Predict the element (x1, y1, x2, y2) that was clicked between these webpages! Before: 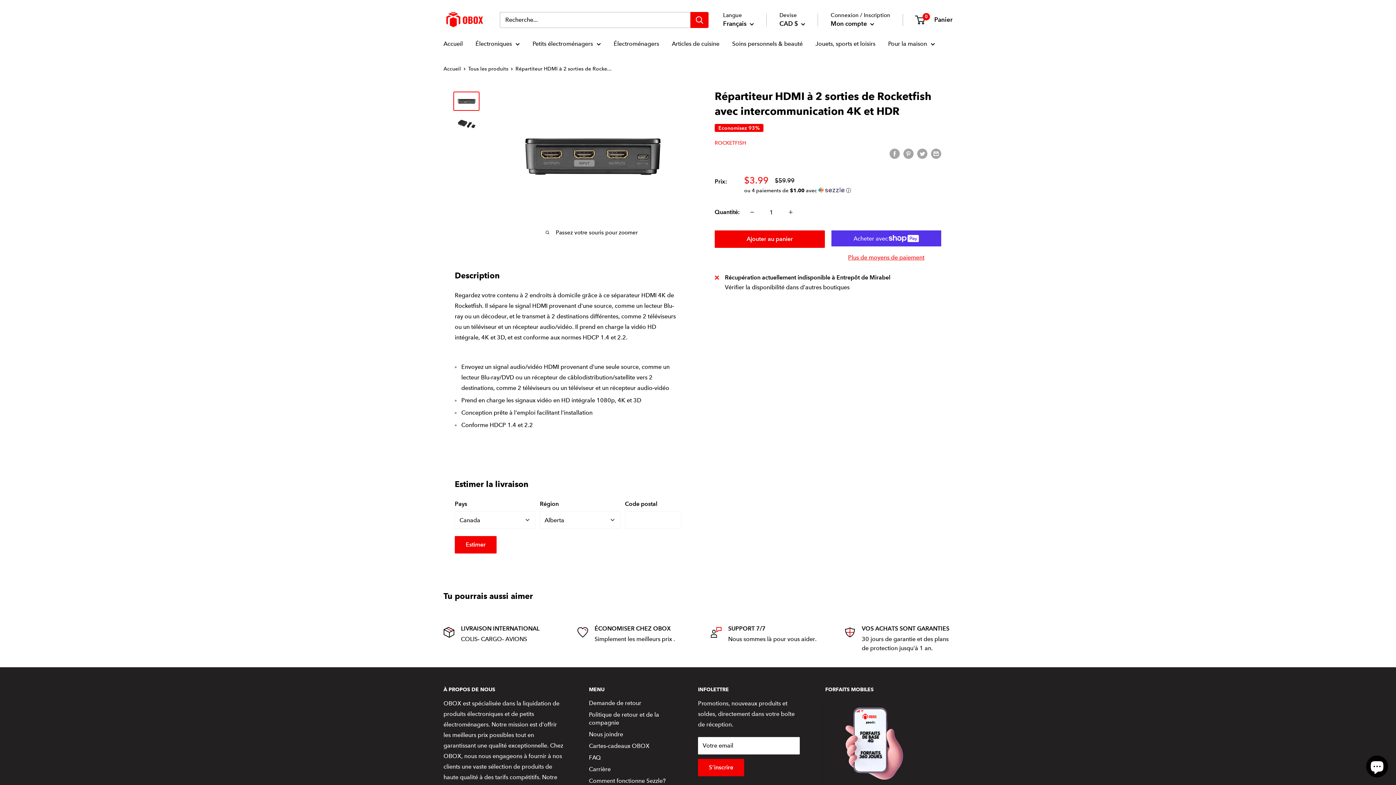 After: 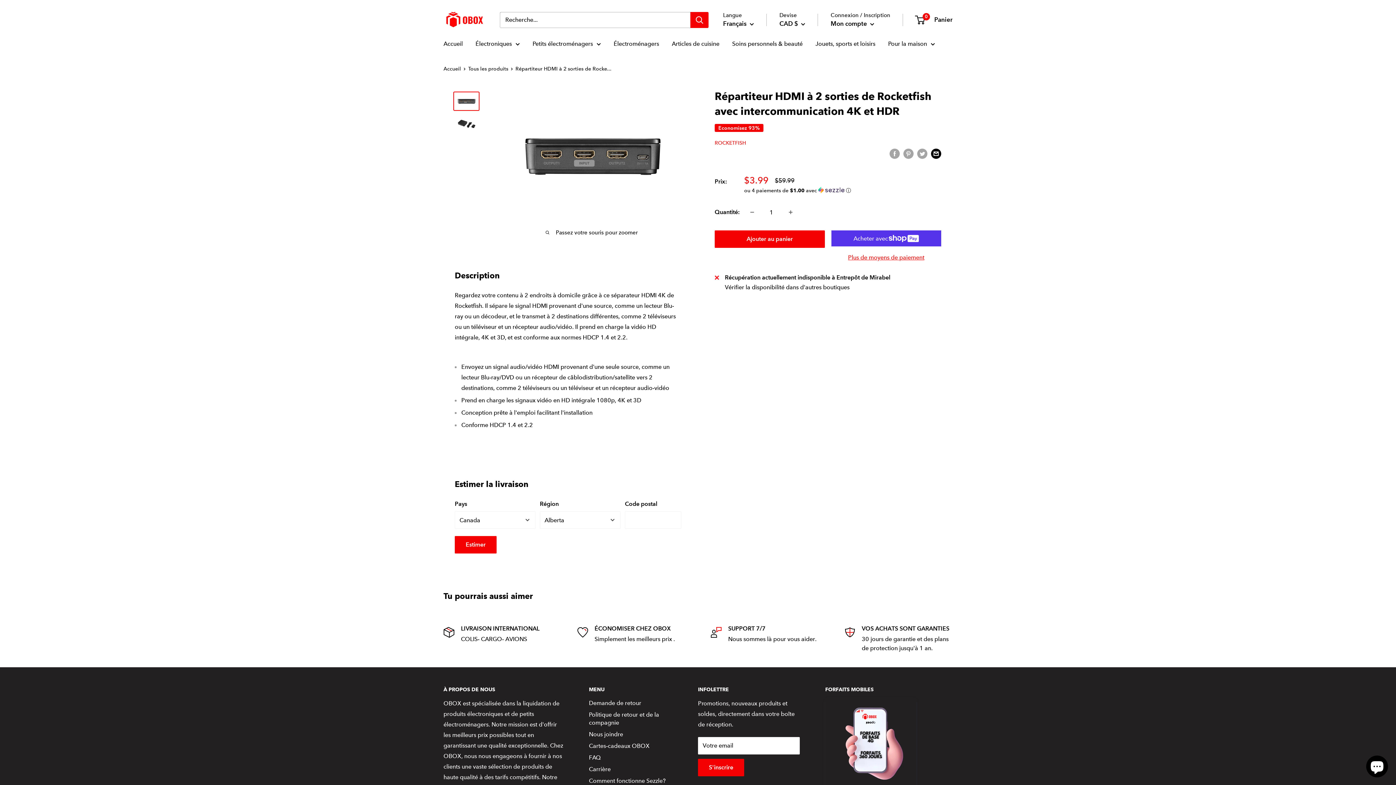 Action: label: Partager par email bbox: (931, 147, 941, 158)